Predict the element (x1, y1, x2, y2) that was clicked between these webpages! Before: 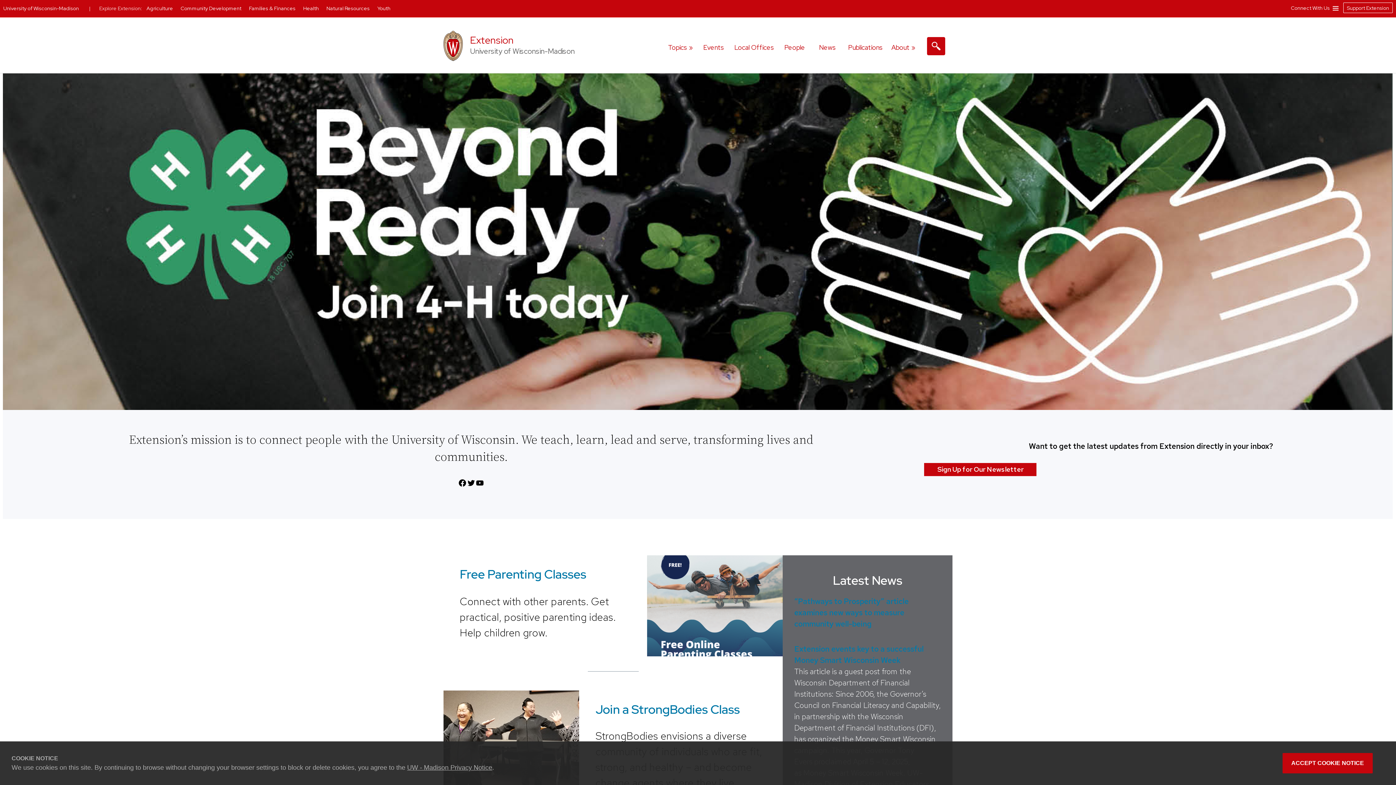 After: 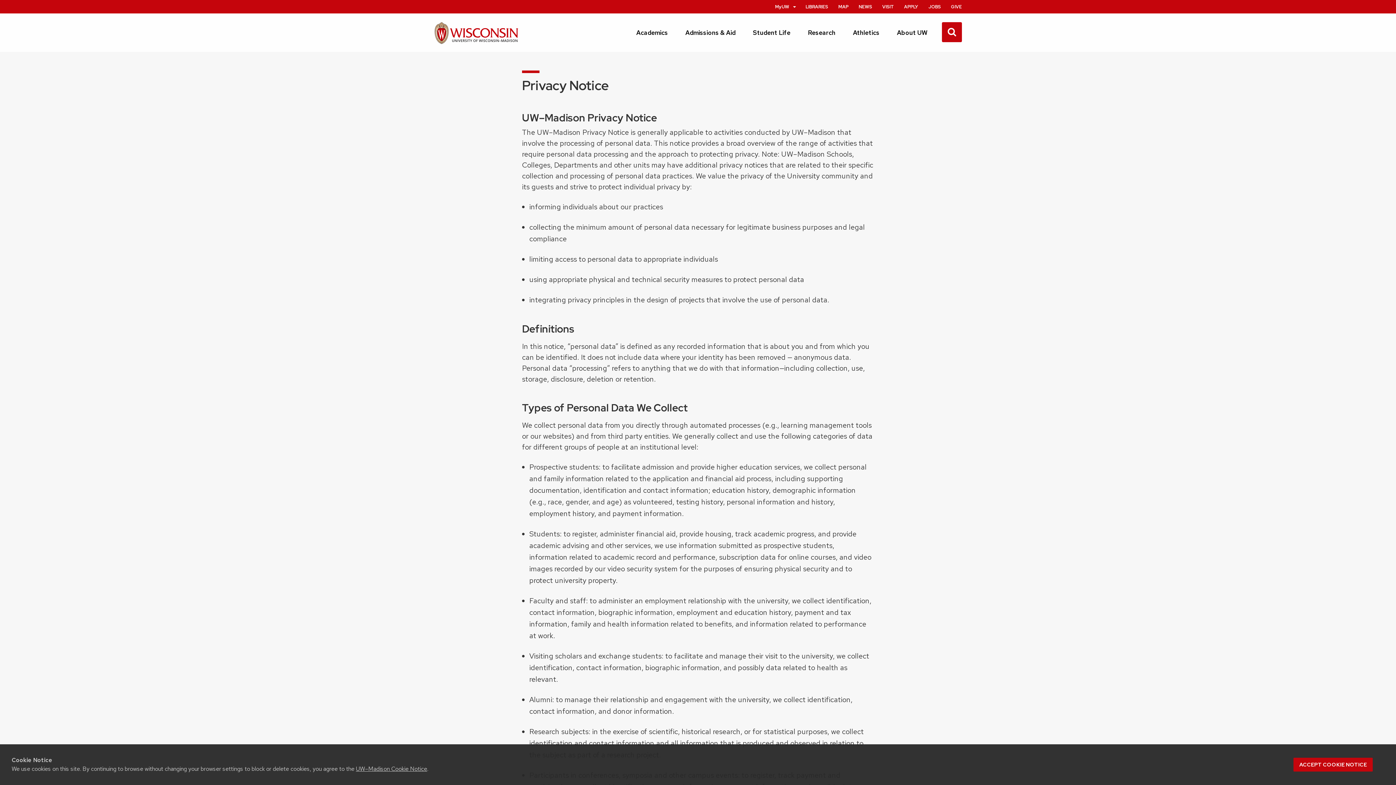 Action: label: UW - Madison Privacy Notice bbox: (407, 764, 492, 771)